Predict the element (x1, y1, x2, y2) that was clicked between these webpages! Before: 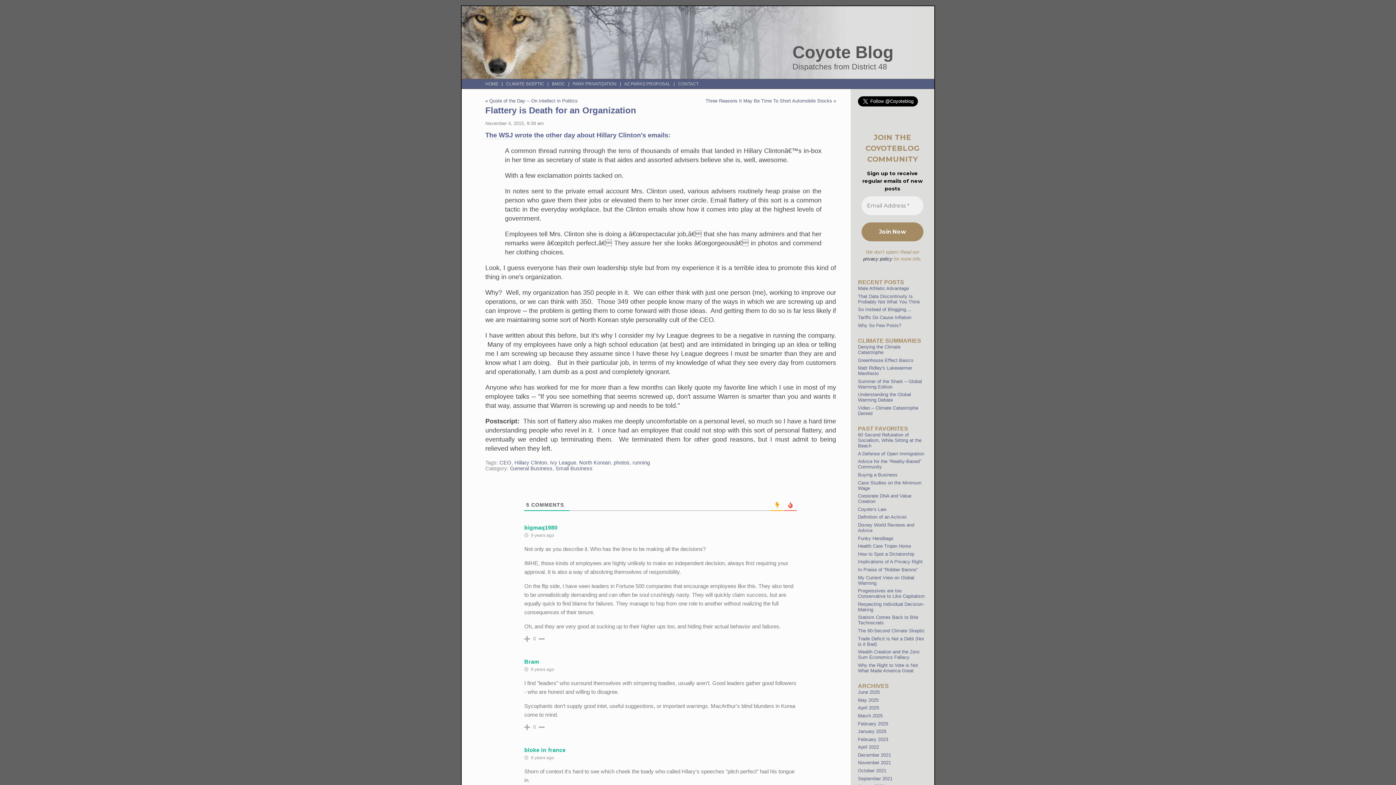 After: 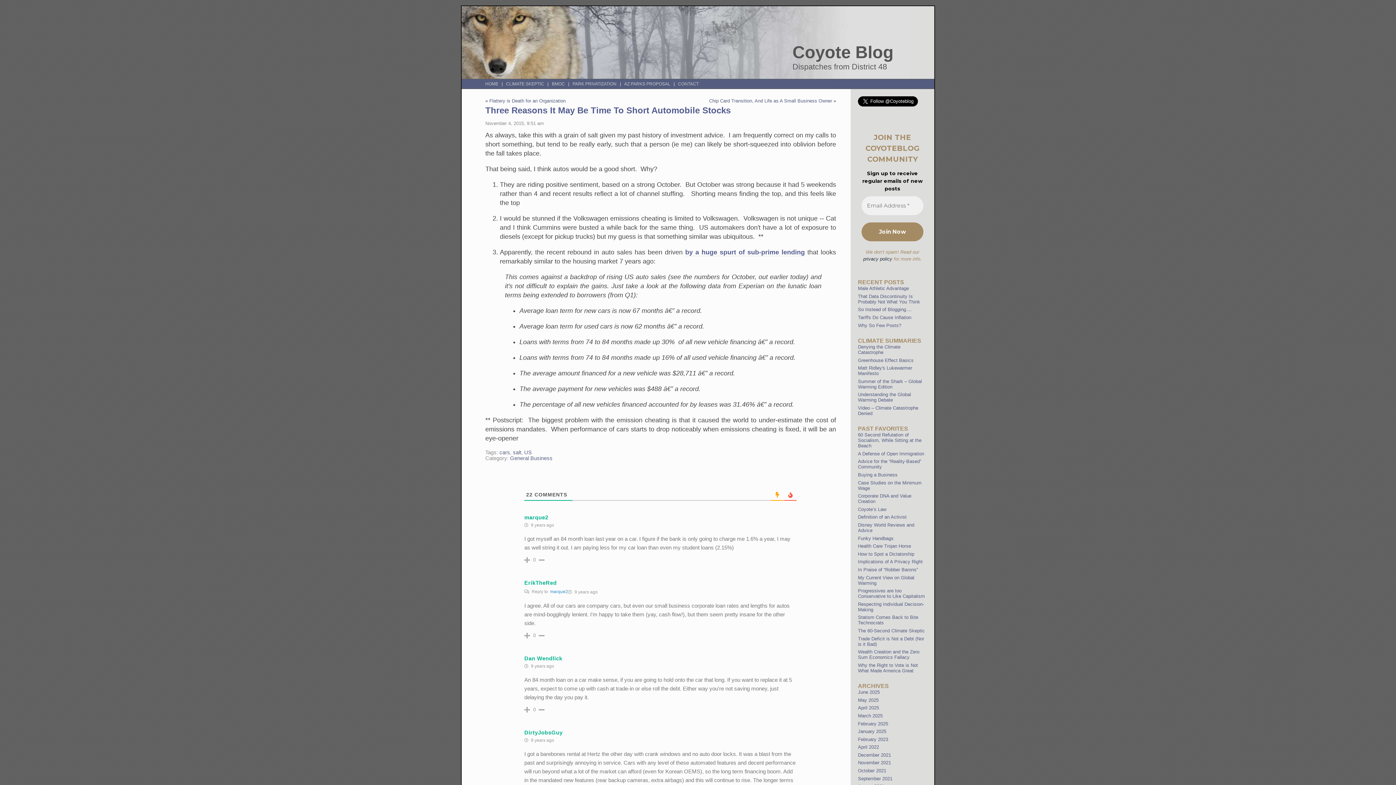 Action: bbox: (705, 98, 832, 103) label: Three Reasons It May Be Time To Short Automobile Stocks